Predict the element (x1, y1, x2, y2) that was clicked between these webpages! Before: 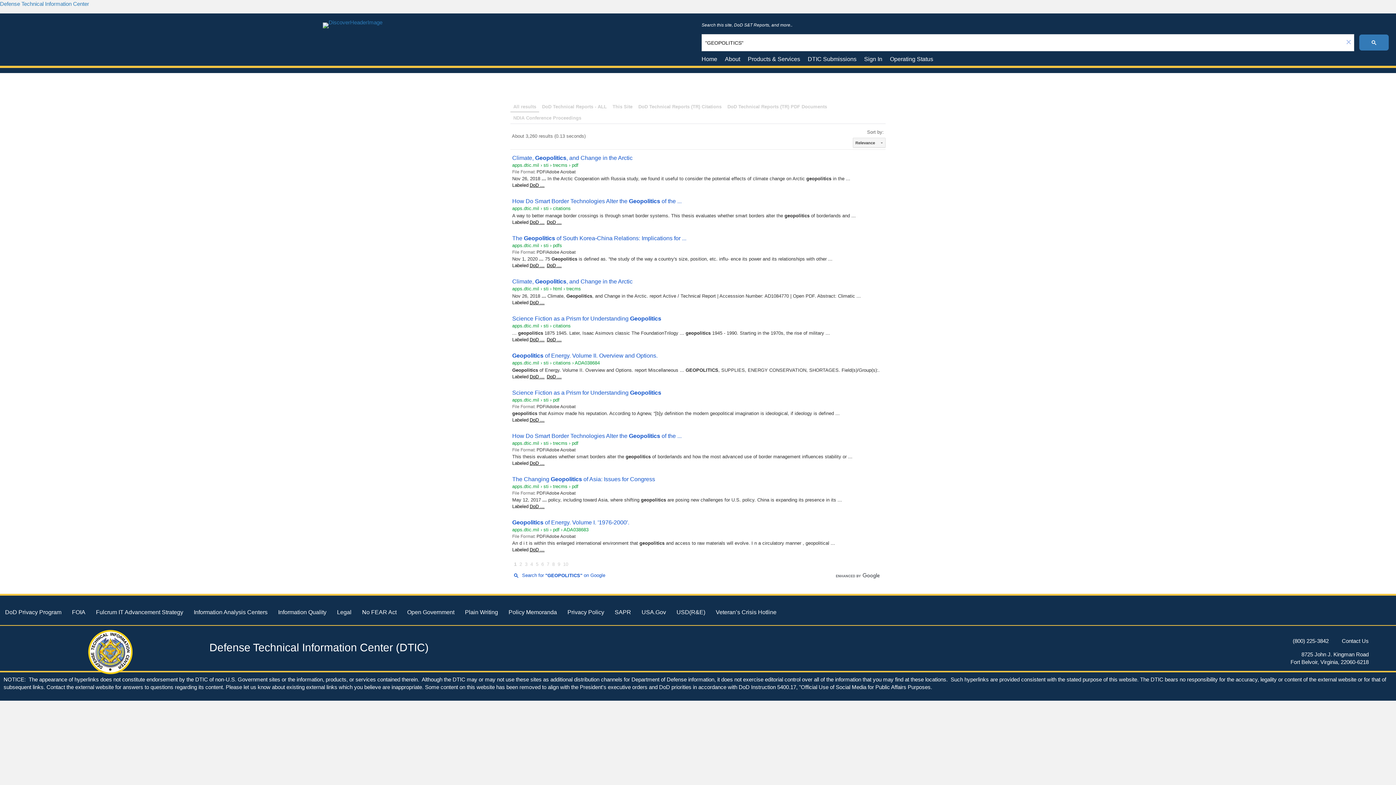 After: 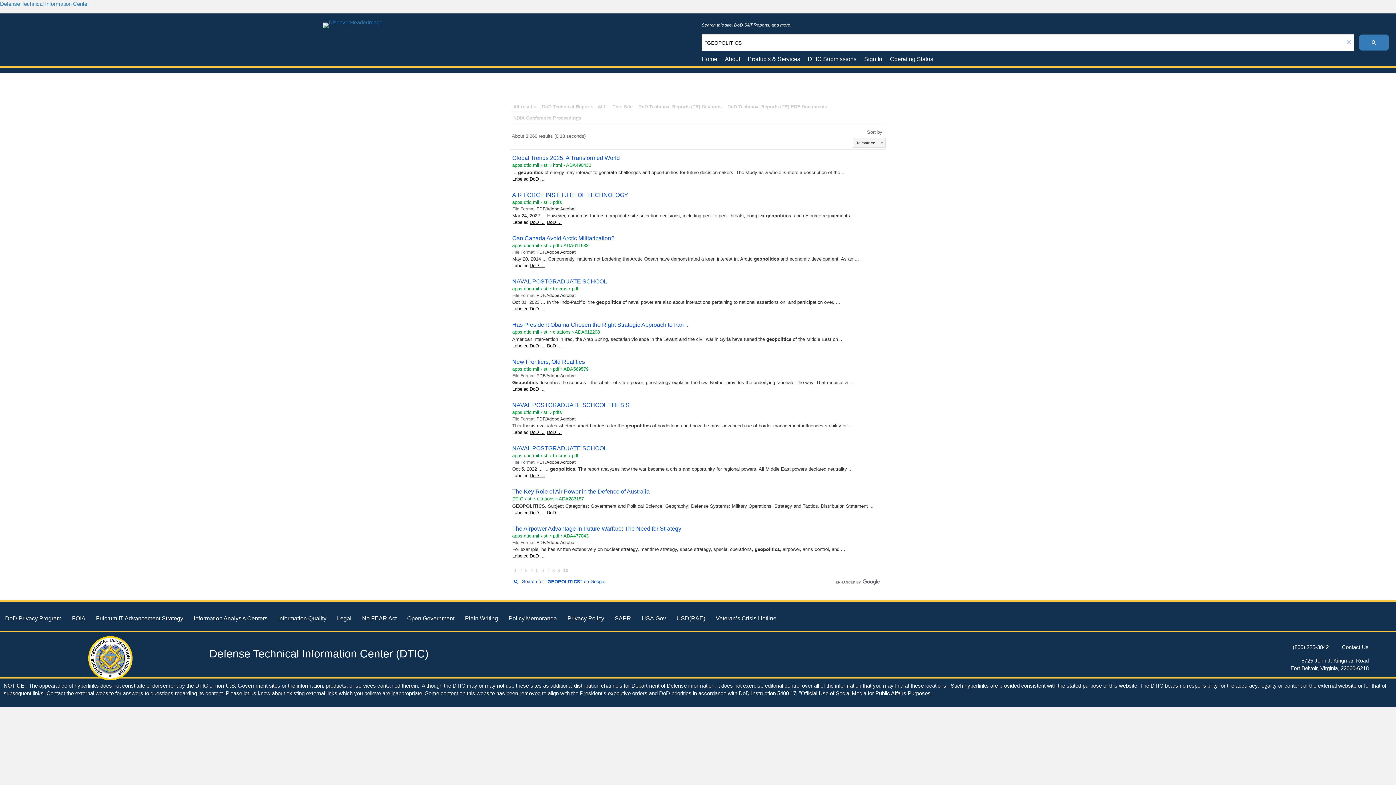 Action: bbox: (563, 561, 568, 567) label: Page 10